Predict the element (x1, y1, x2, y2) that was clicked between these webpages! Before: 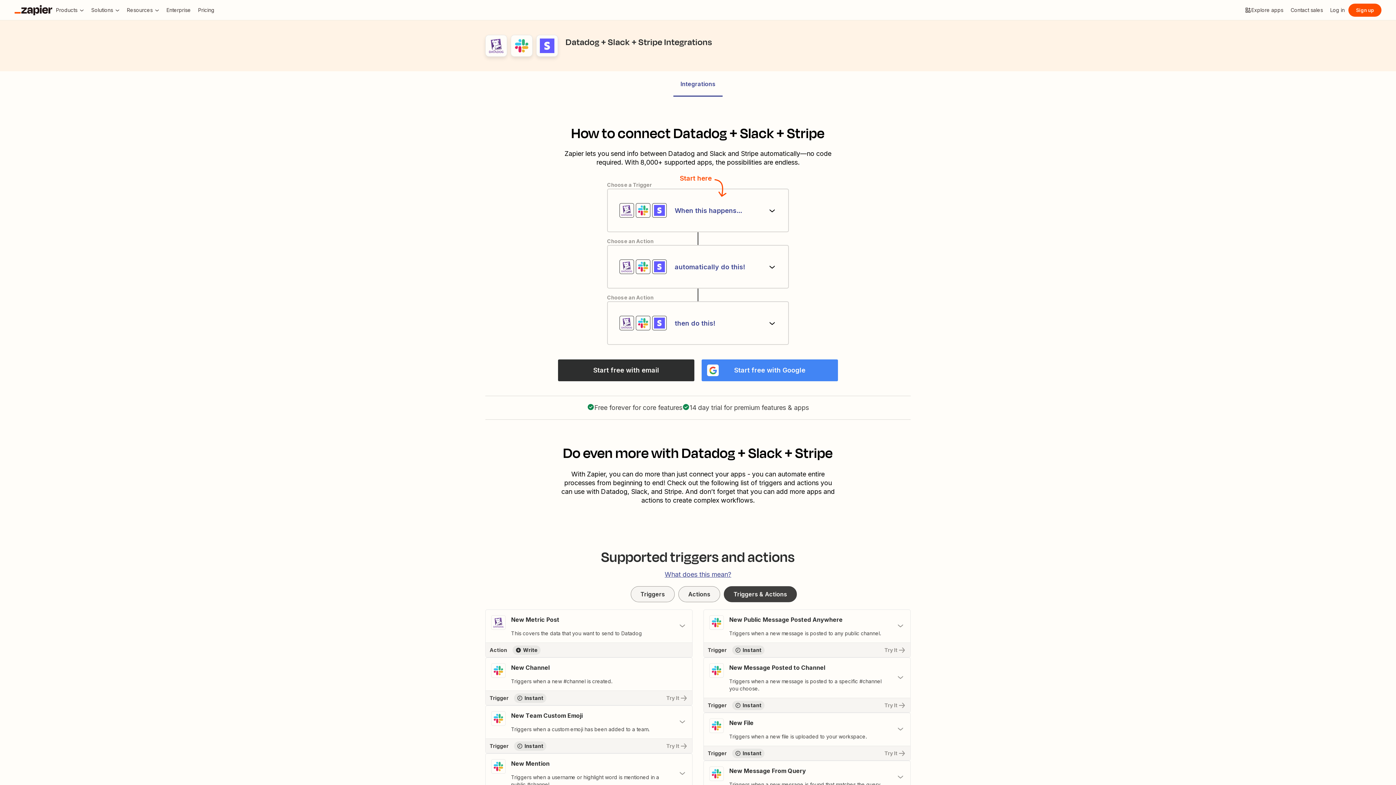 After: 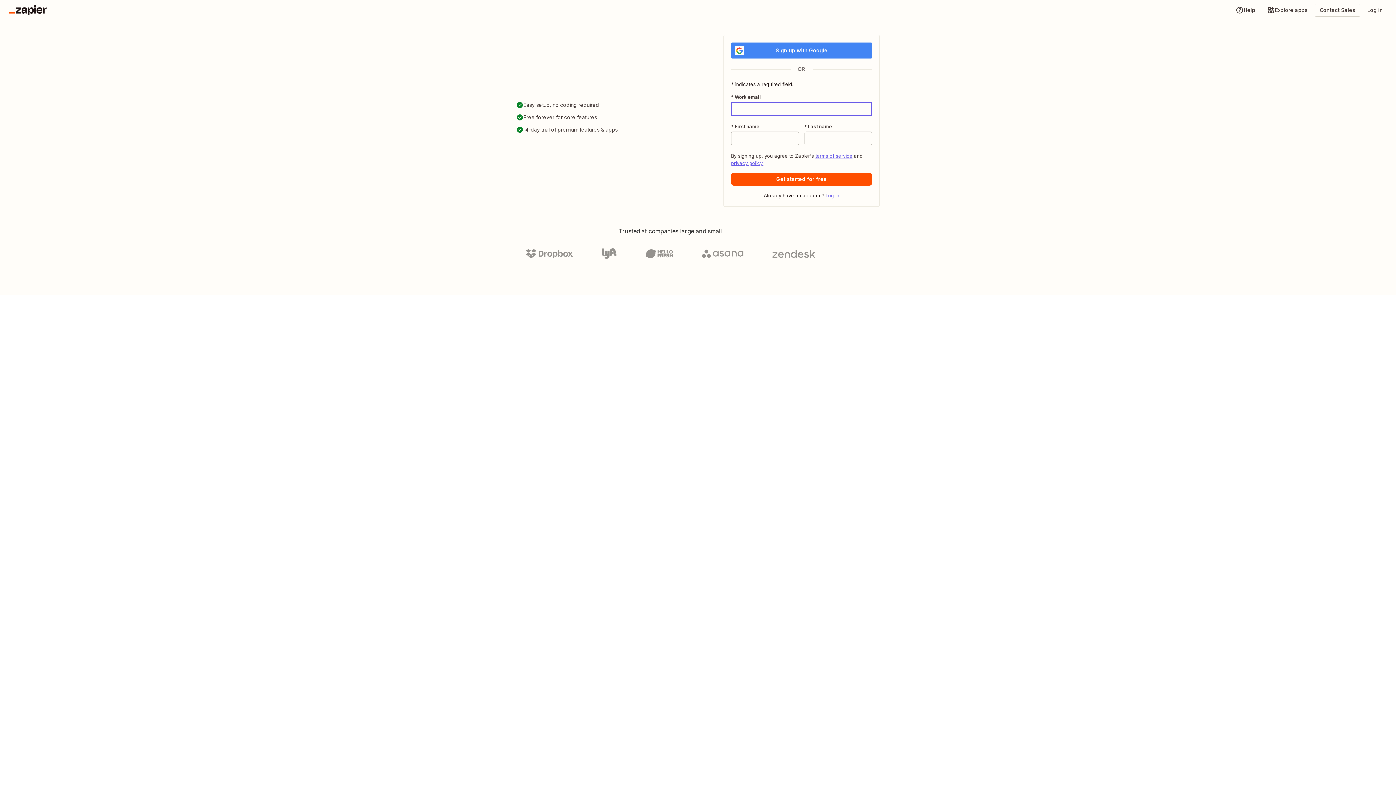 Action: label: Try It bbox: (485, 690, 692, 705)